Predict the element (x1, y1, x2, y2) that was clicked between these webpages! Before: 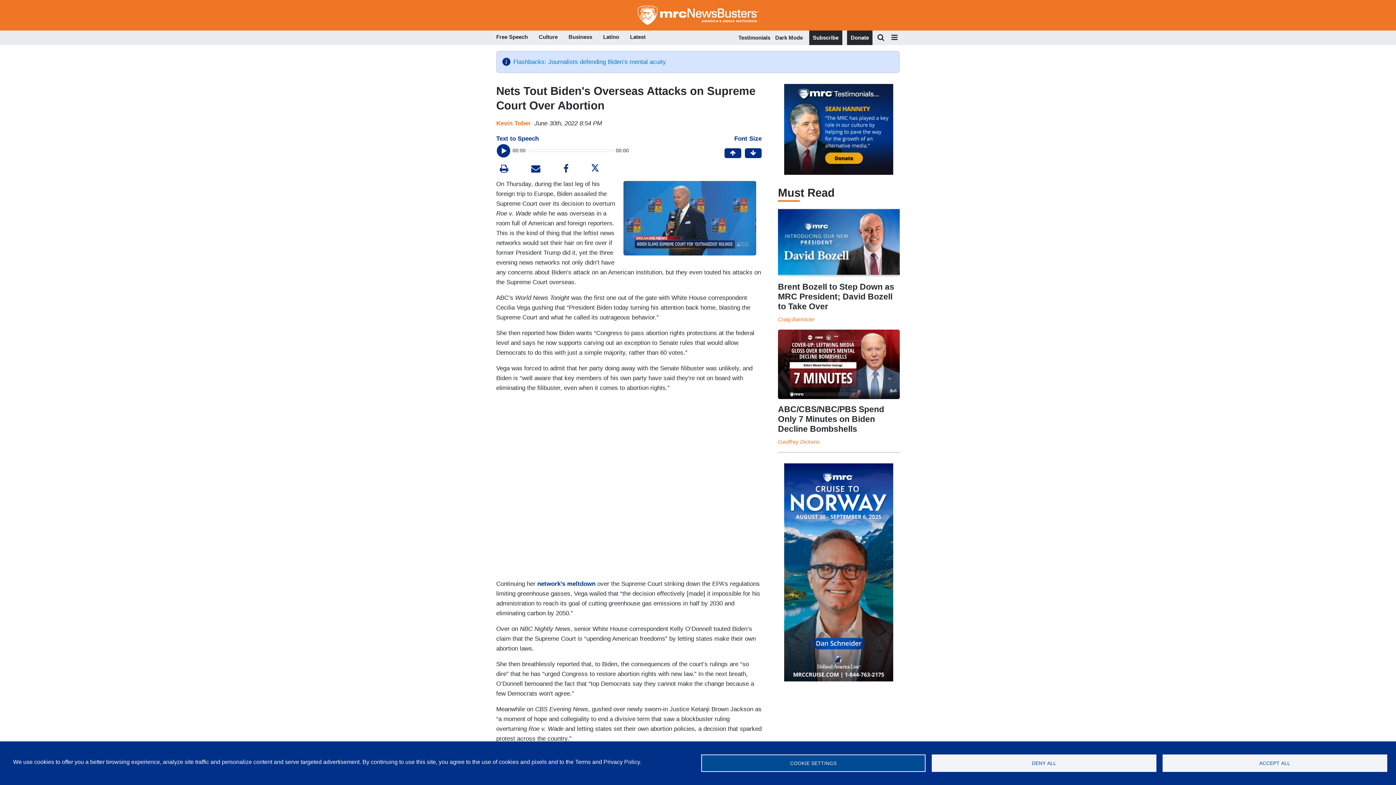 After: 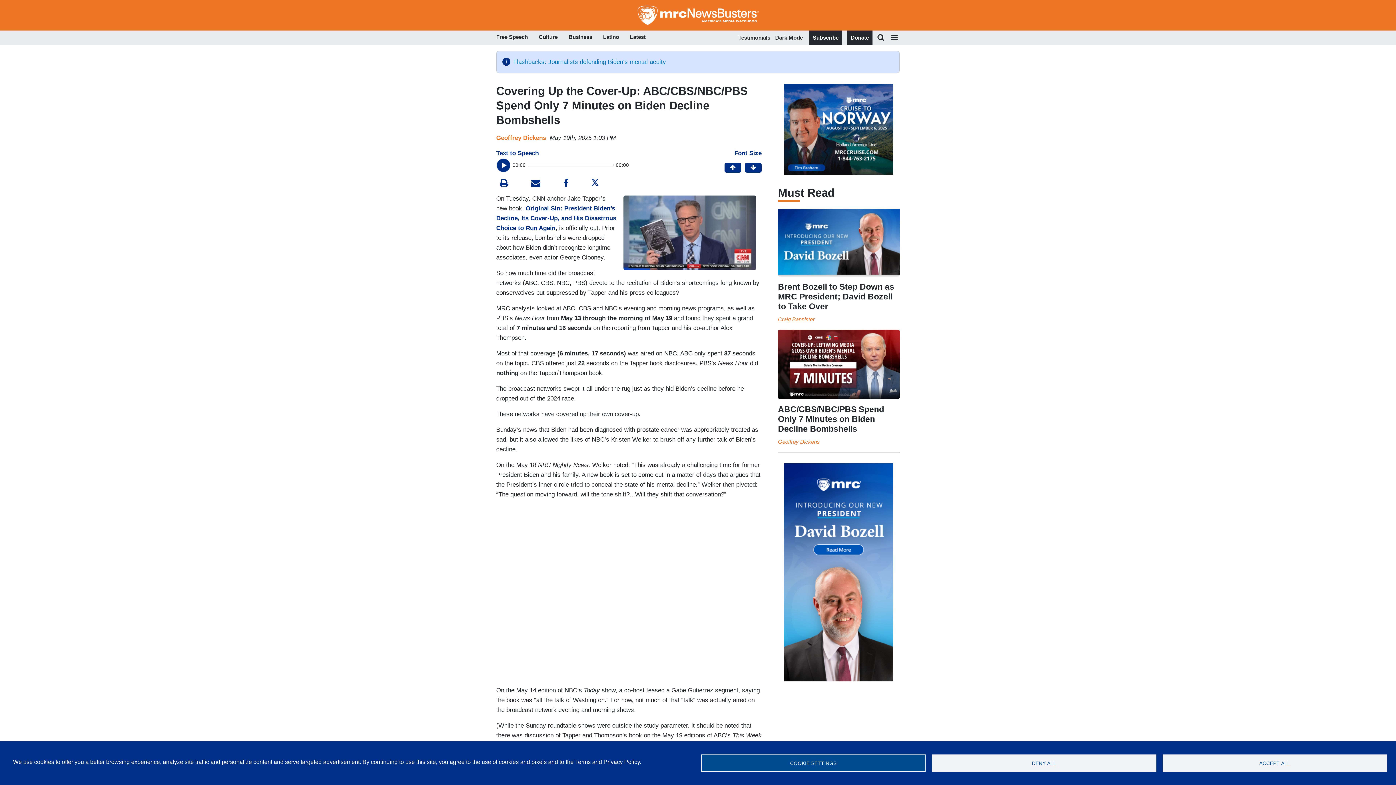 Action: bbox: (778, 329, 899, 446) label:  